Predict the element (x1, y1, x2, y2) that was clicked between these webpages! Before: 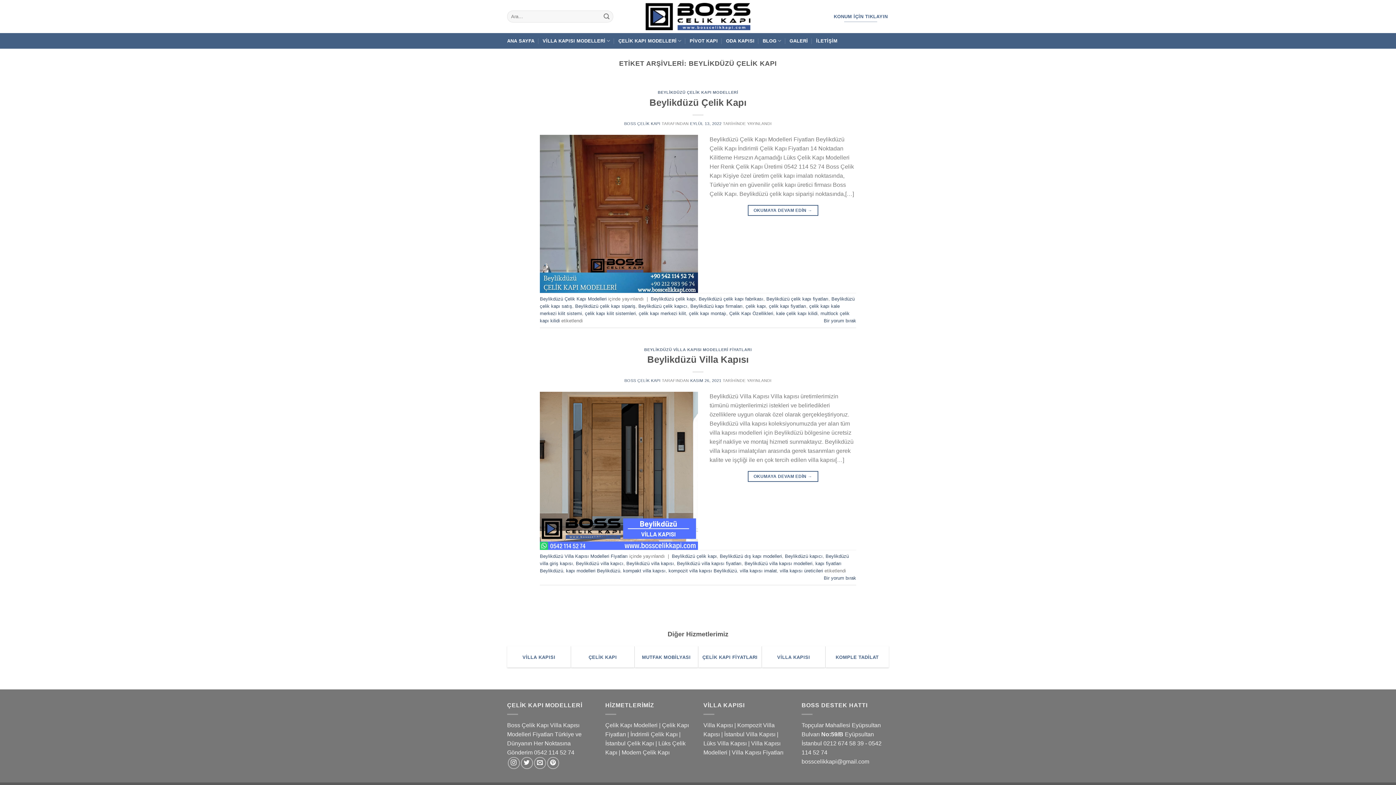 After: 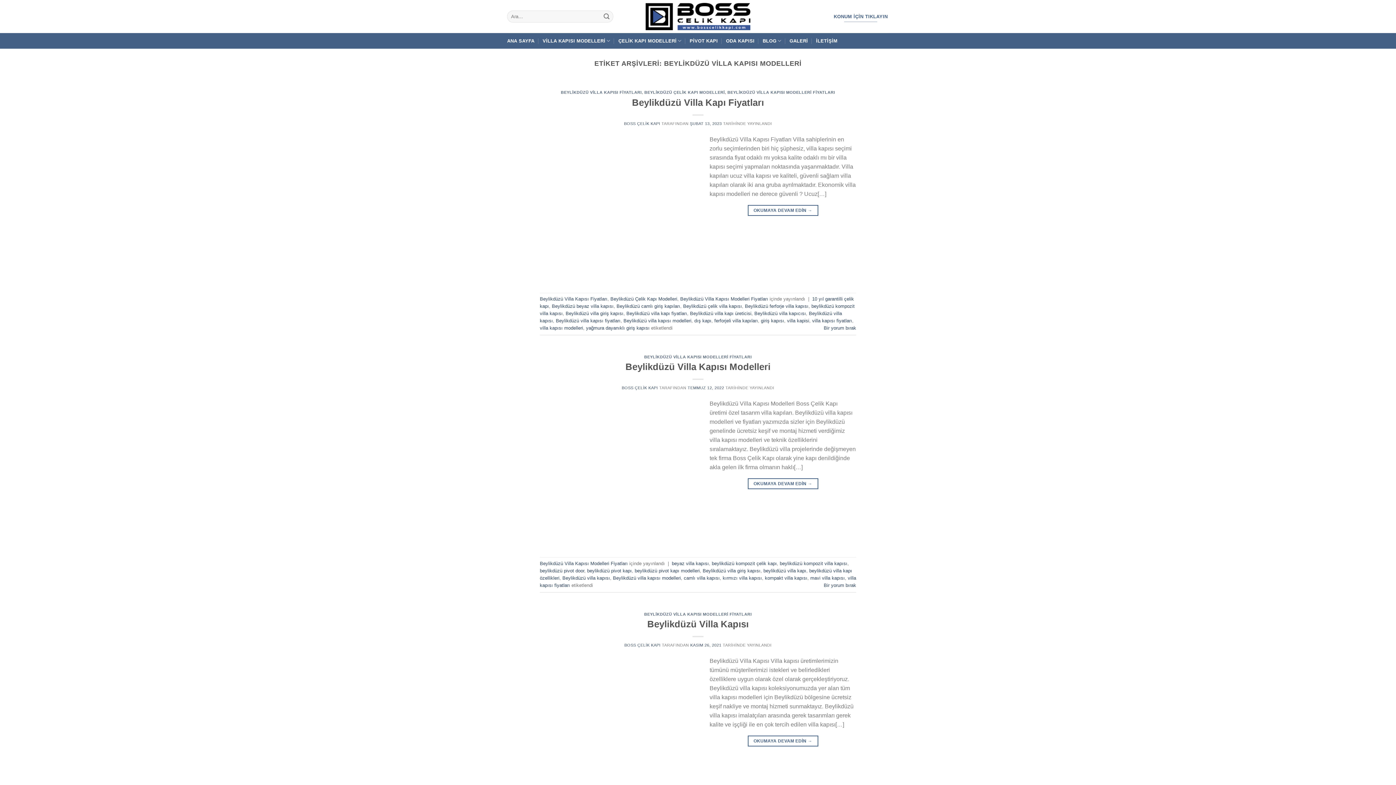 Action: bbox: (744, 561, 812, 566) label: Beylikdüzü villa kapısı modelleri